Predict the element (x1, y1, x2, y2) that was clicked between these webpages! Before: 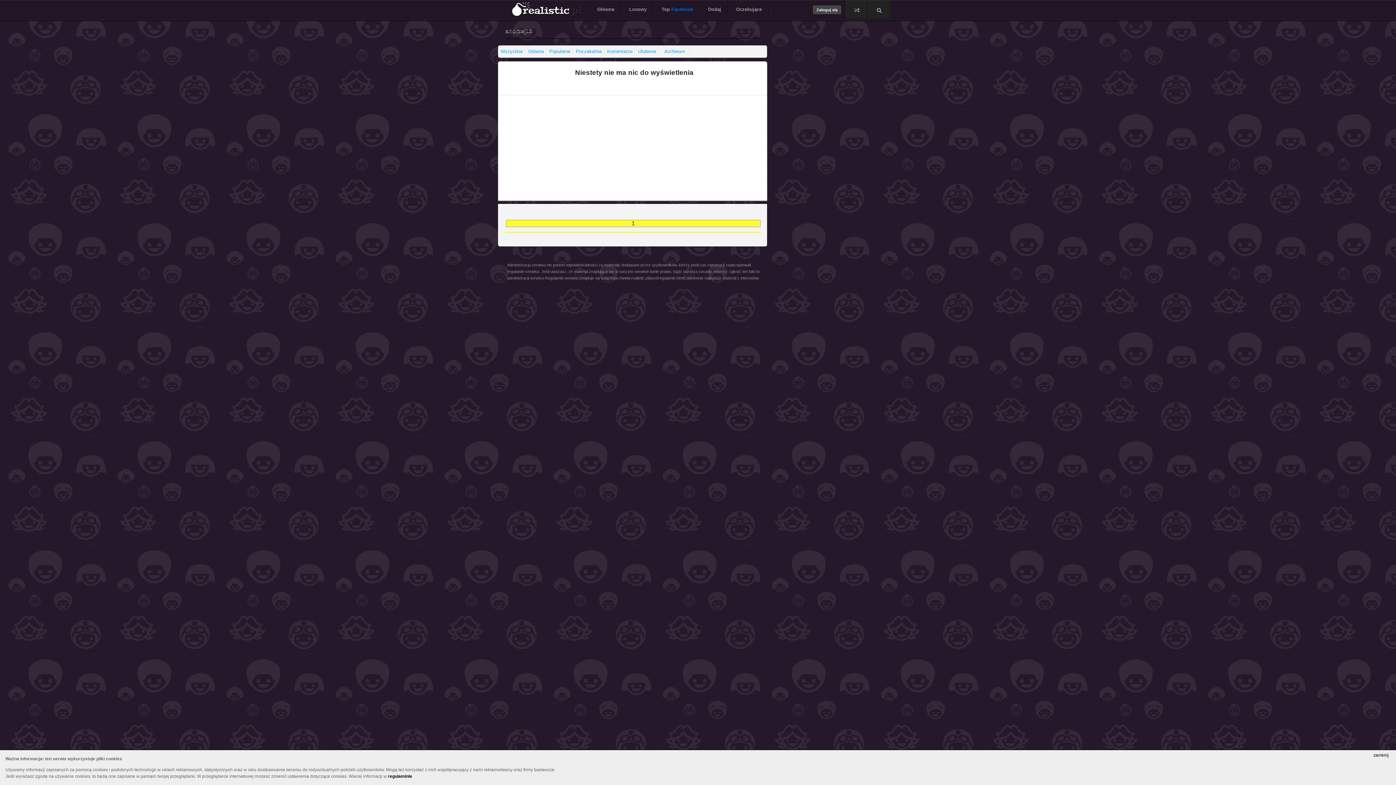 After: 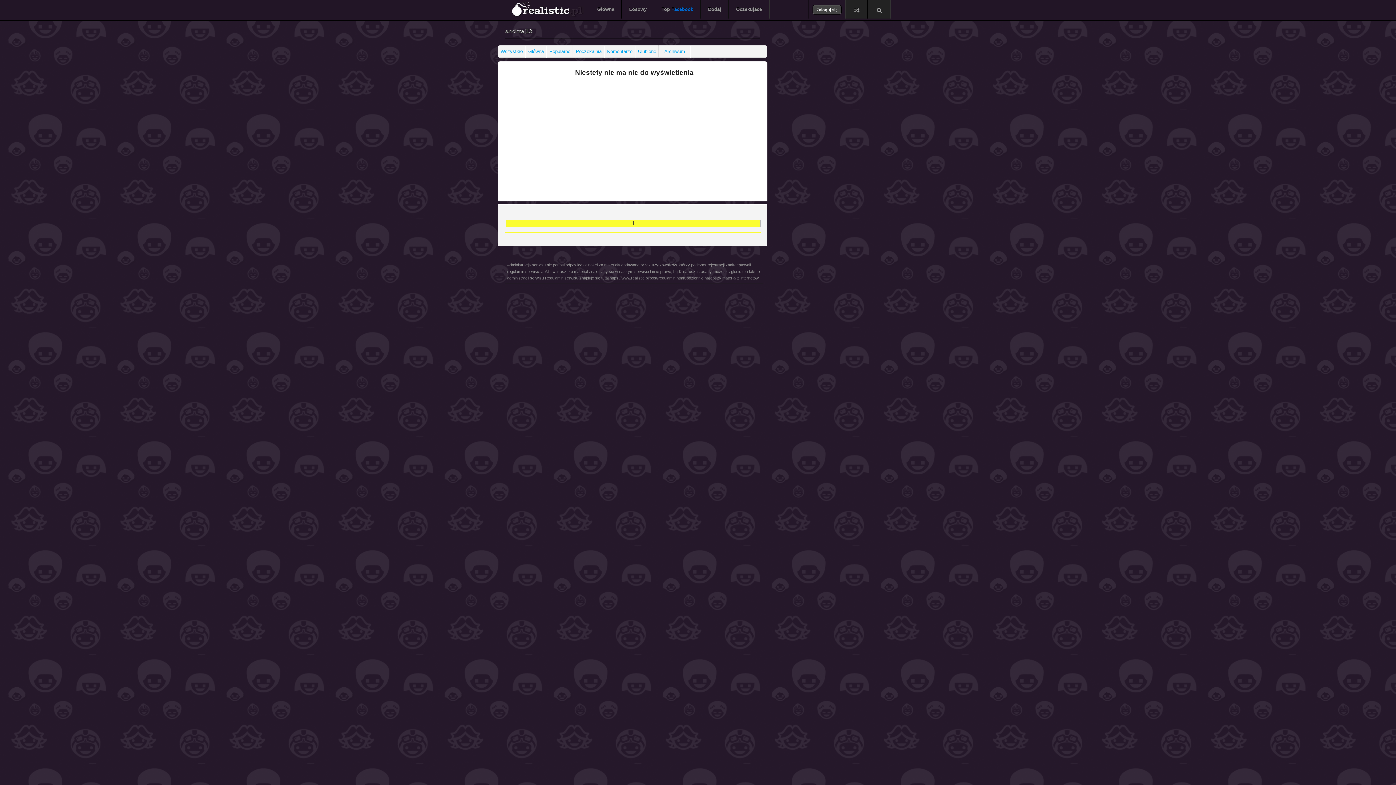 Action: bbox: (573, 45, 604, 57) label: Poczekalnia